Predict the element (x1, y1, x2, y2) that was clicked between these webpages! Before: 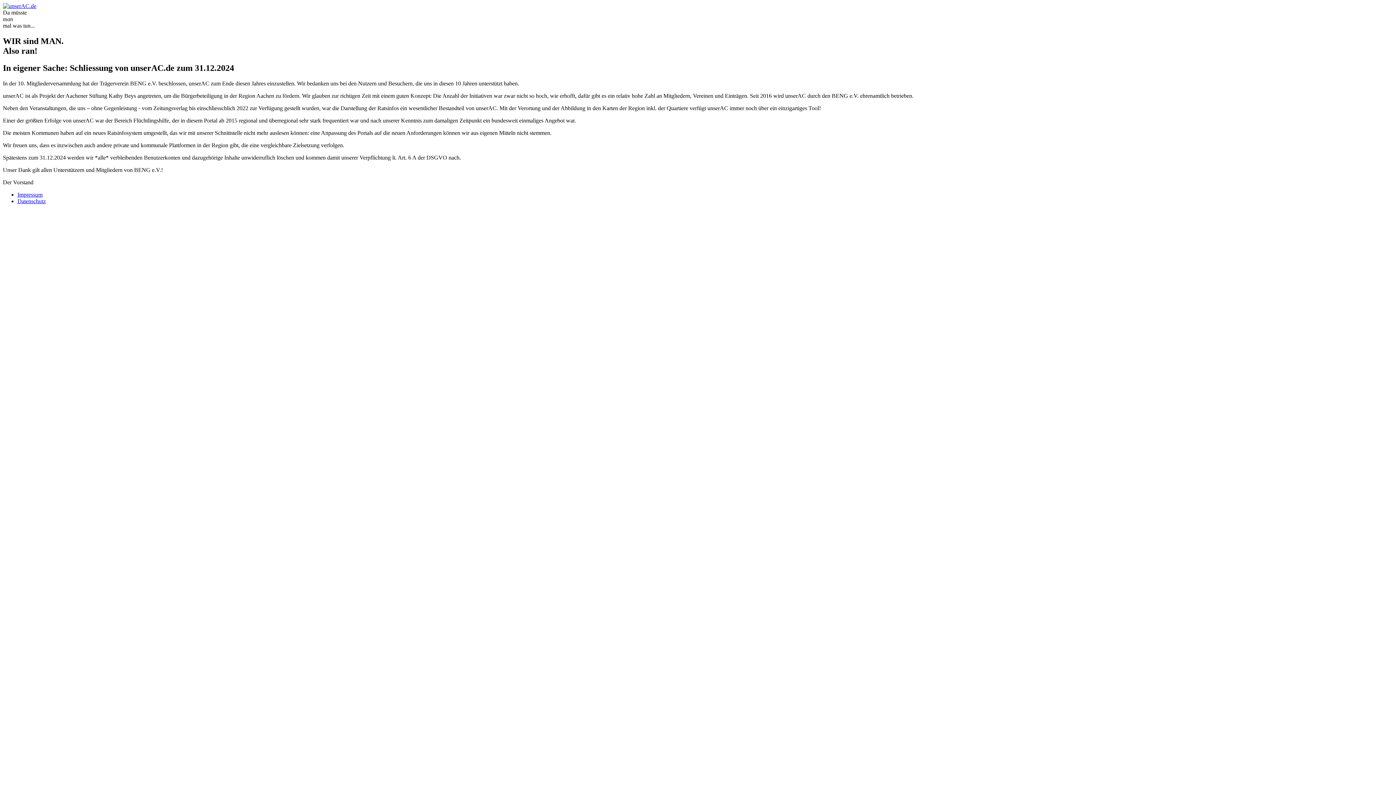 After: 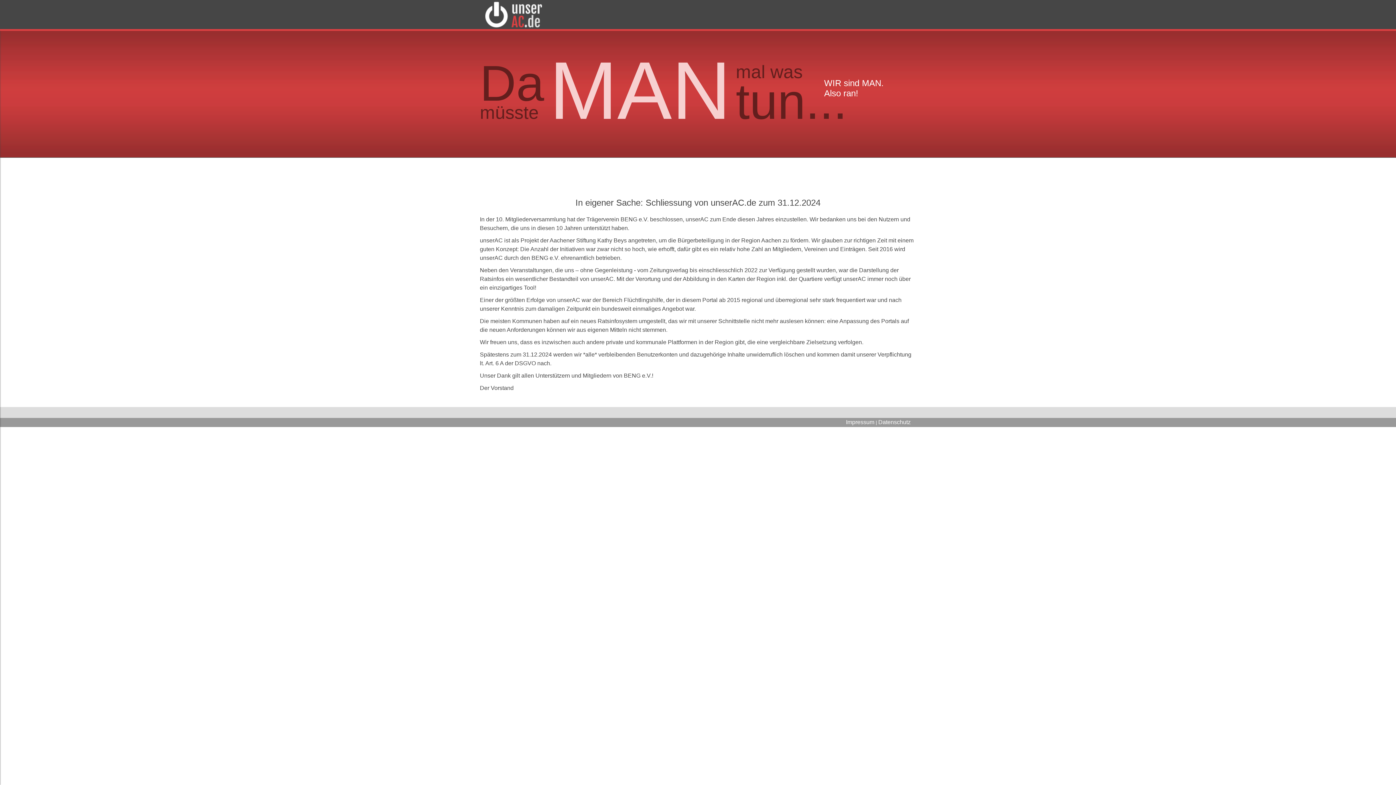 Action: bbox: (2, 2, 36, 9)